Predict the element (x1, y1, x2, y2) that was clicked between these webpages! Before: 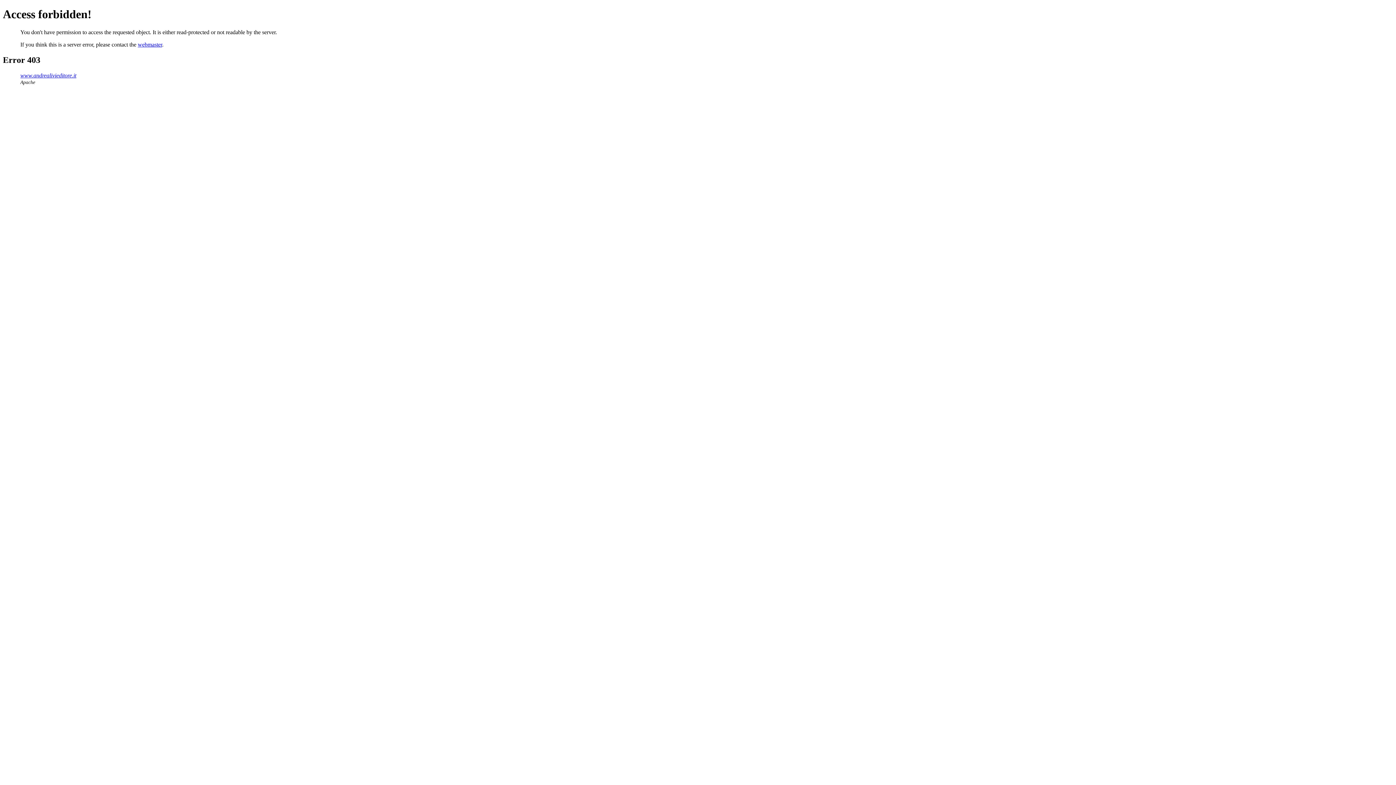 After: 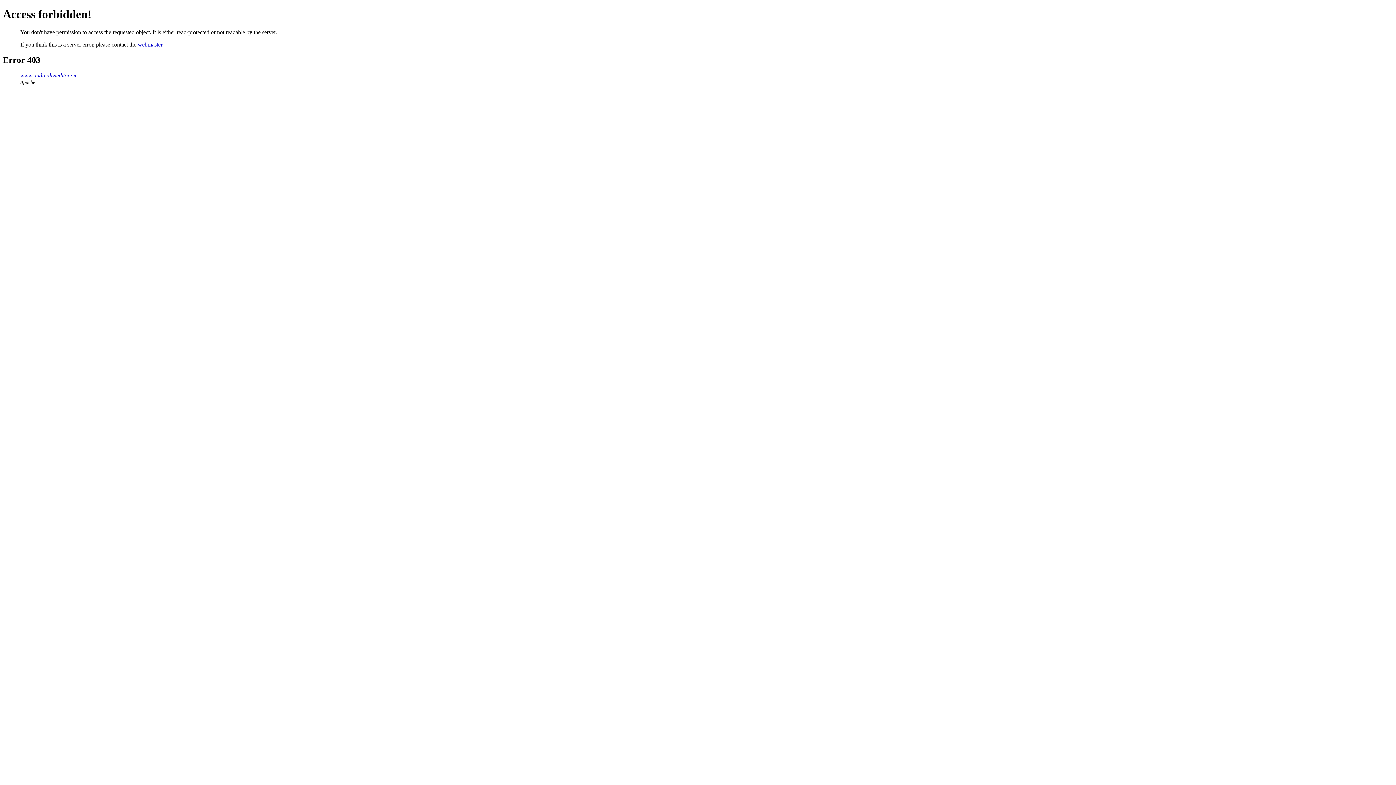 Action: bbox: (137, 41, 162, 47) label: webmaster